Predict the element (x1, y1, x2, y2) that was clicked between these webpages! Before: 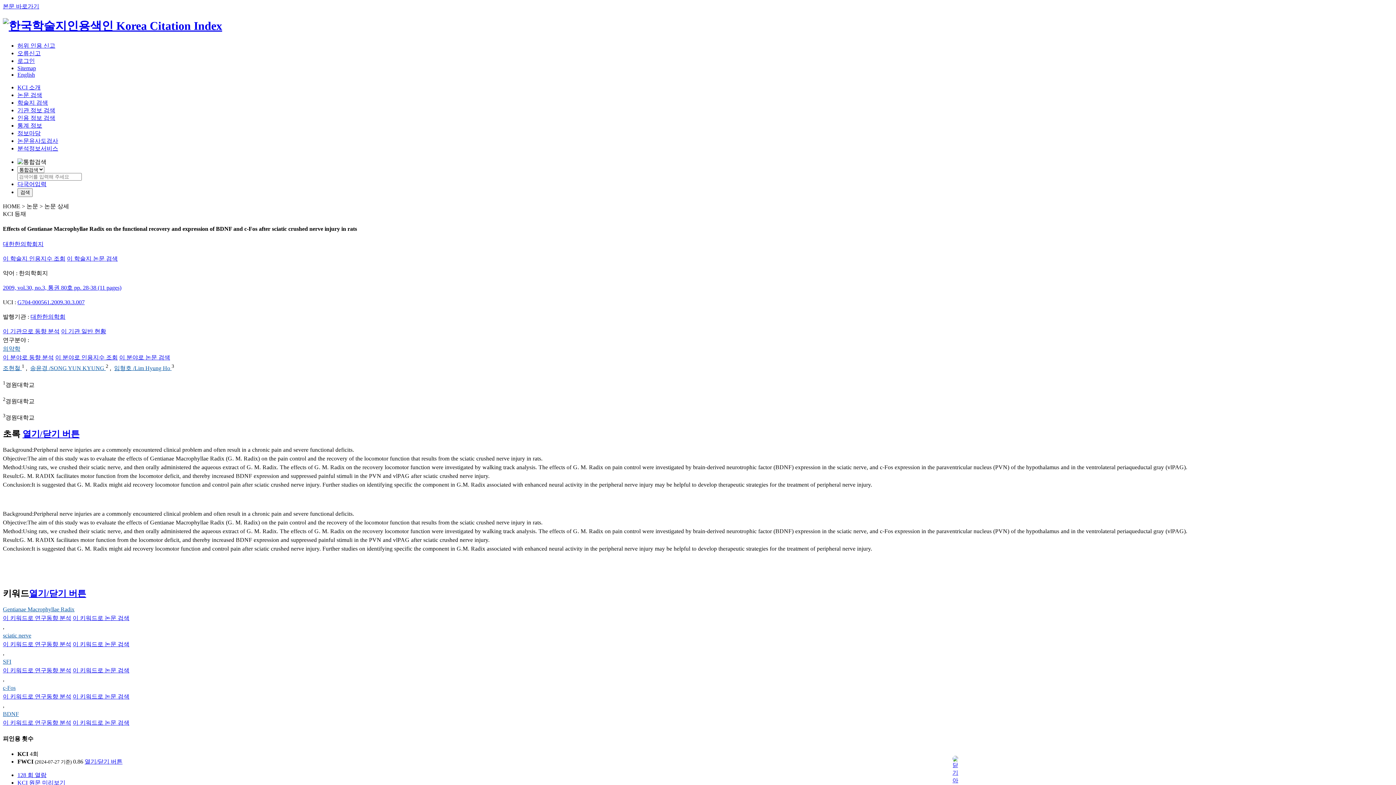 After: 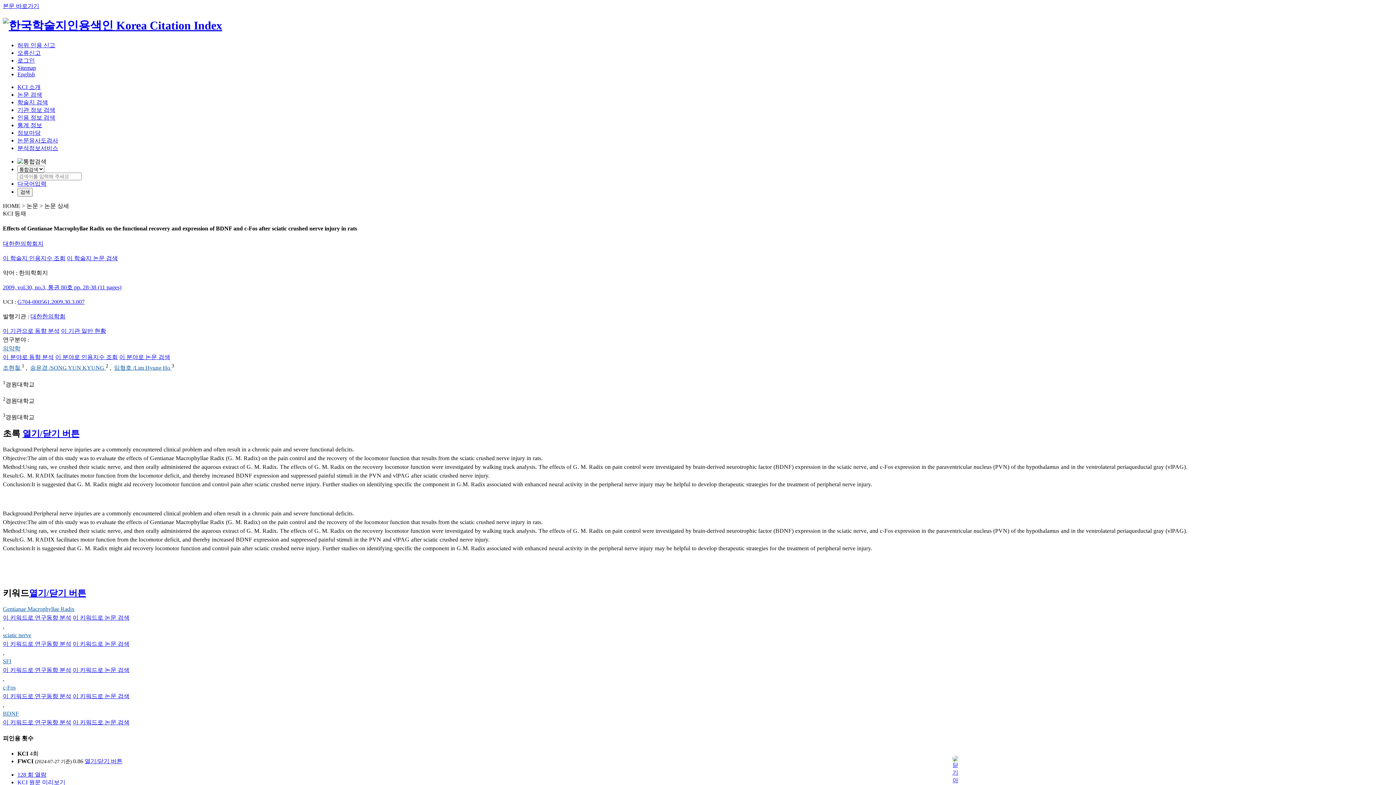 Action: bbox: (17, 779, 65, 786) label: KCI 원문 미리보기